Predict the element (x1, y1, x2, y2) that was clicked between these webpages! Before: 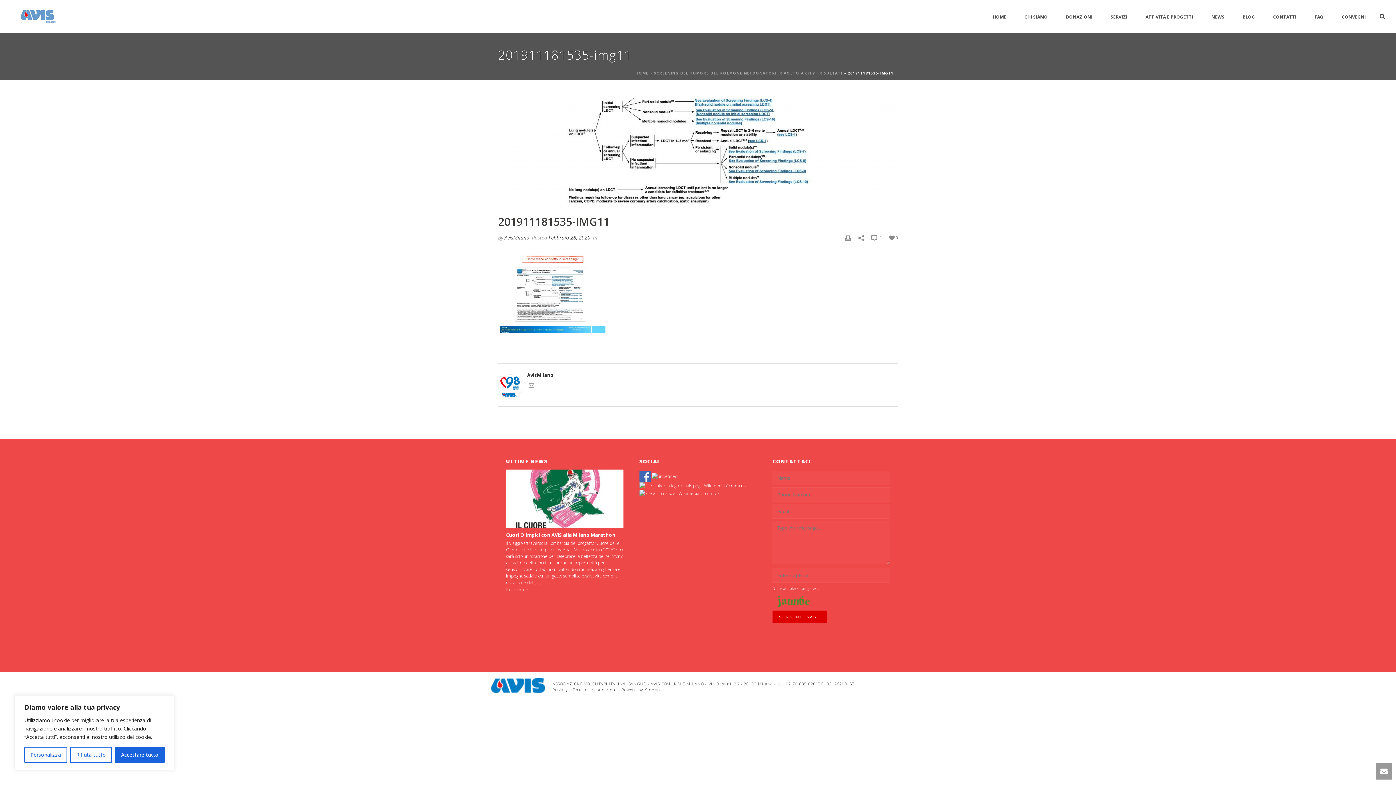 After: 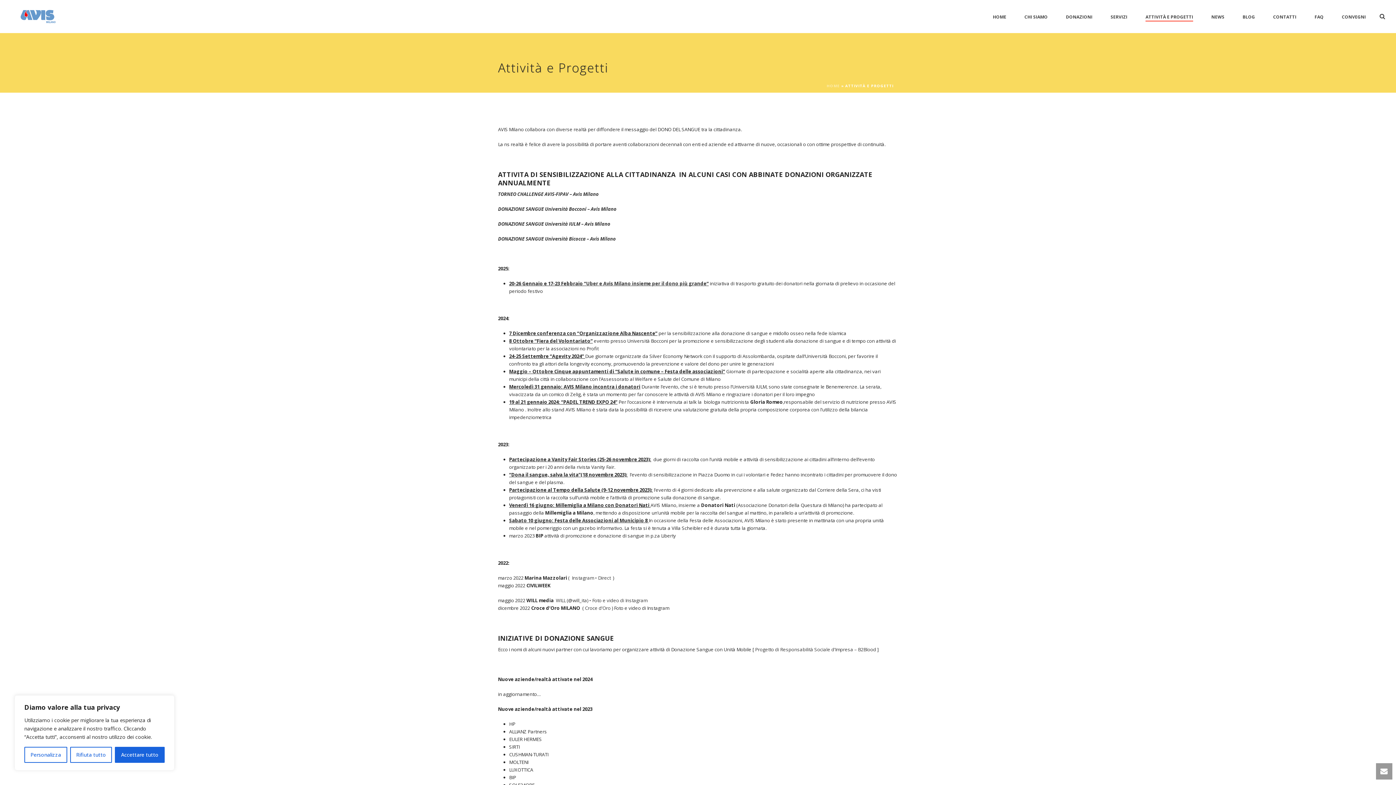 Action: label: ATTIVITÀ E PROGETTI bbox: (1136, 12, 1202, 21)